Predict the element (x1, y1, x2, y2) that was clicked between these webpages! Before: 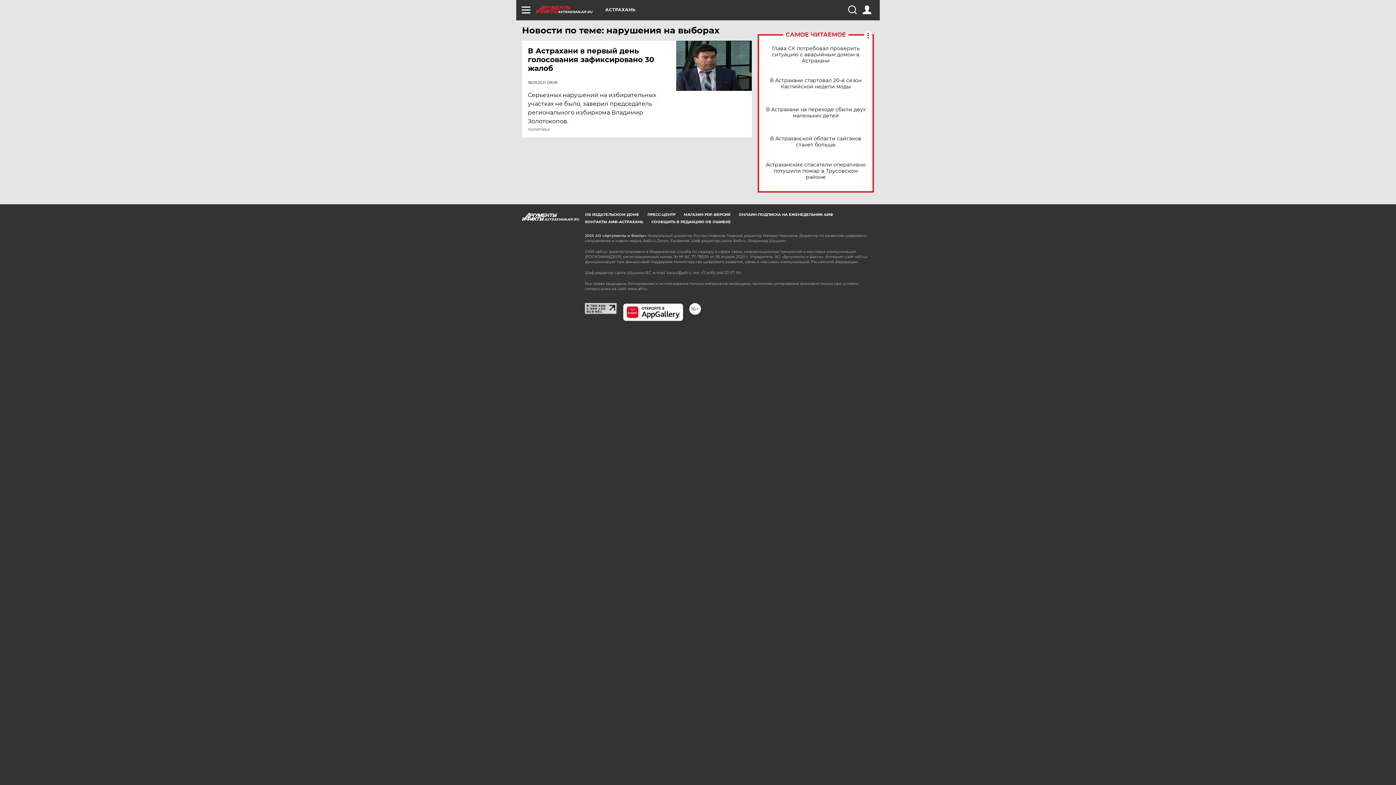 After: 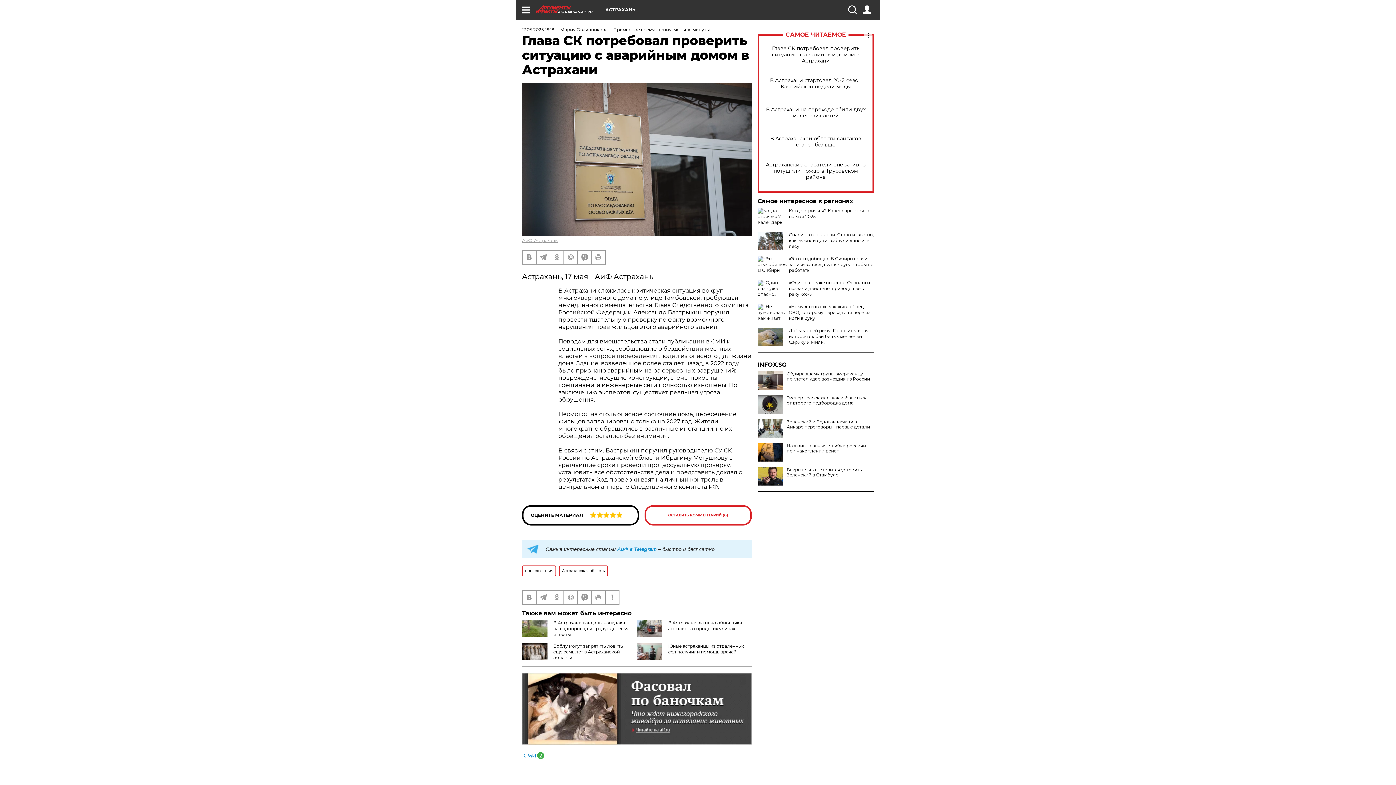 Action: label: Глава СК потребовал проверить ситуацию с аварийным домом в Астрахани bbox: (765, 45, 866, 63)